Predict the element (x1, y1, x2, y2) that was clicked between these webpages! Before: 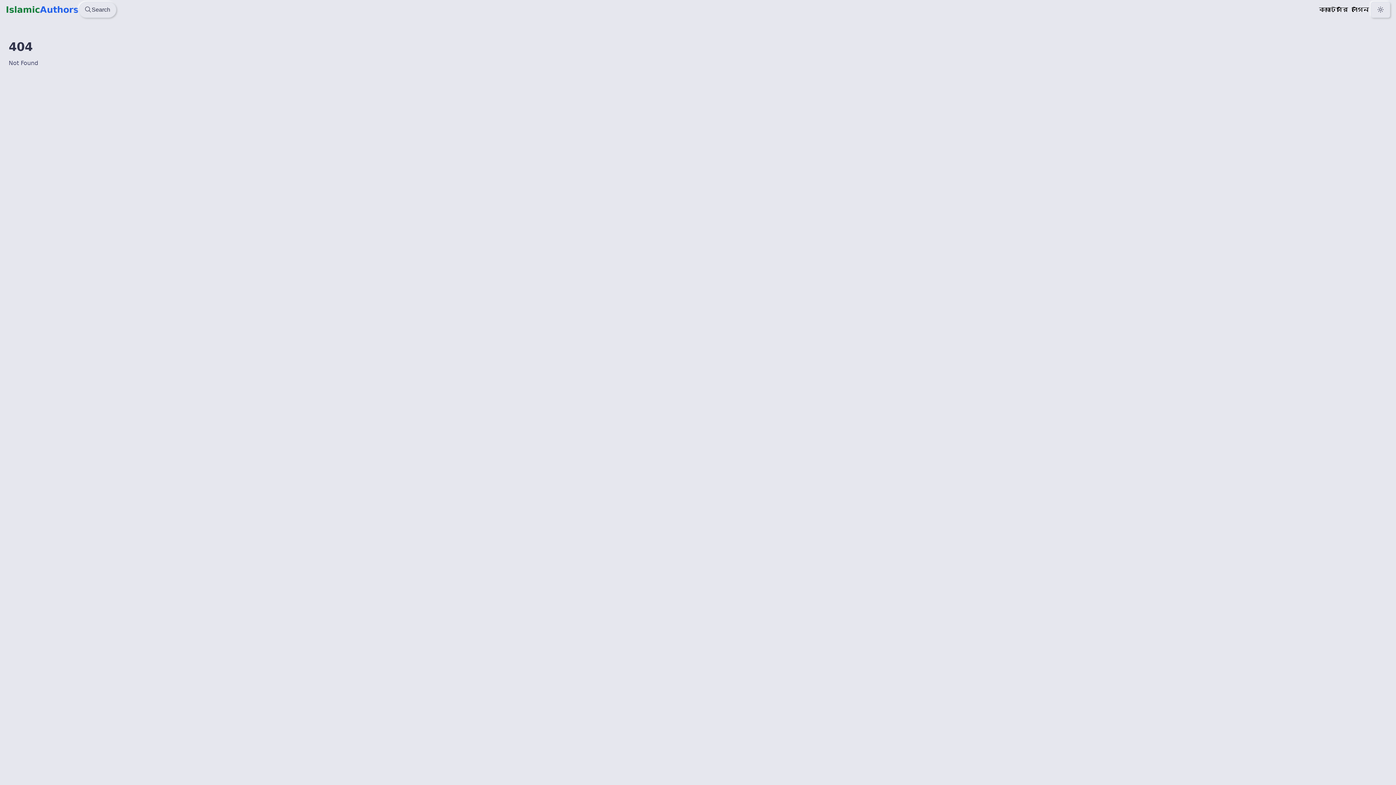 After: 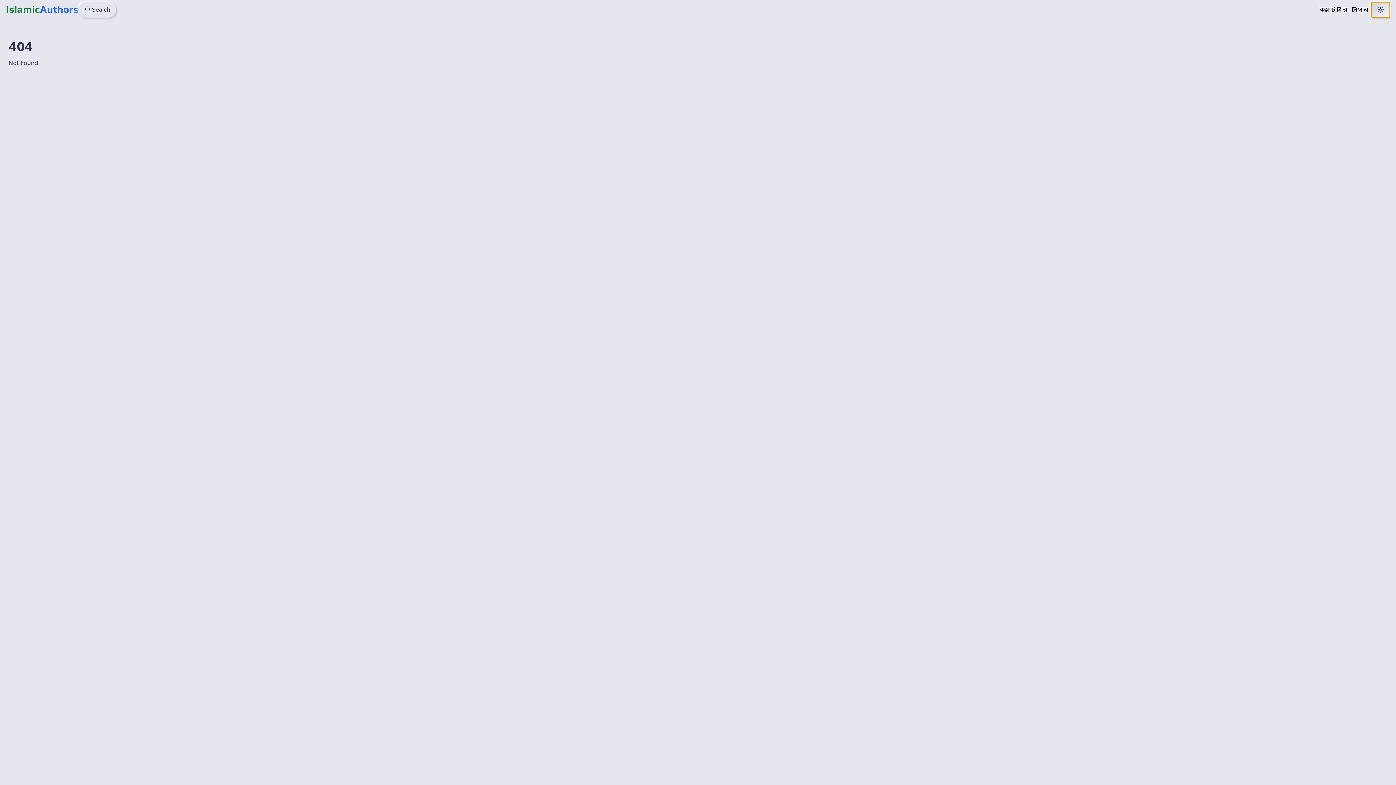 Action: label: Change Theme bbox: (1371, 1, 1390, 17)